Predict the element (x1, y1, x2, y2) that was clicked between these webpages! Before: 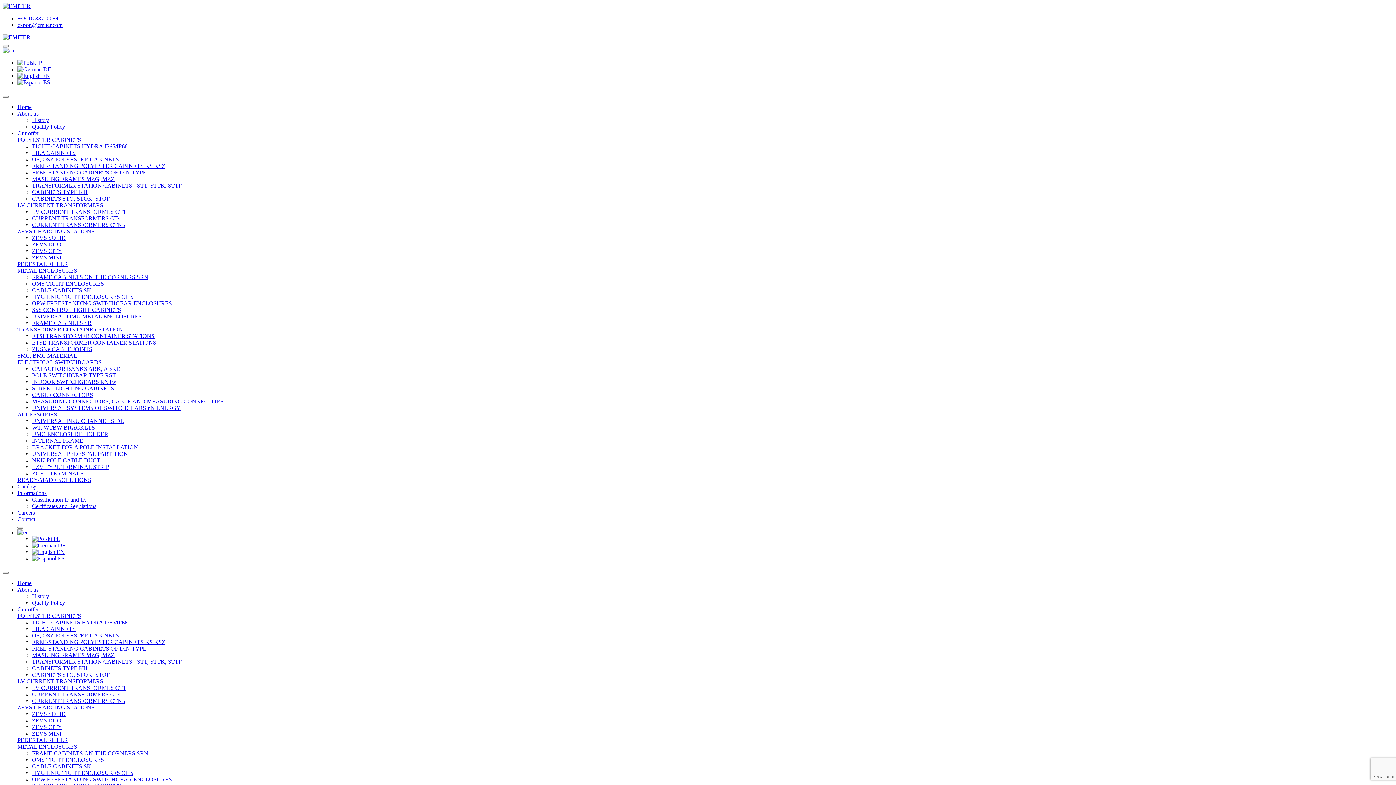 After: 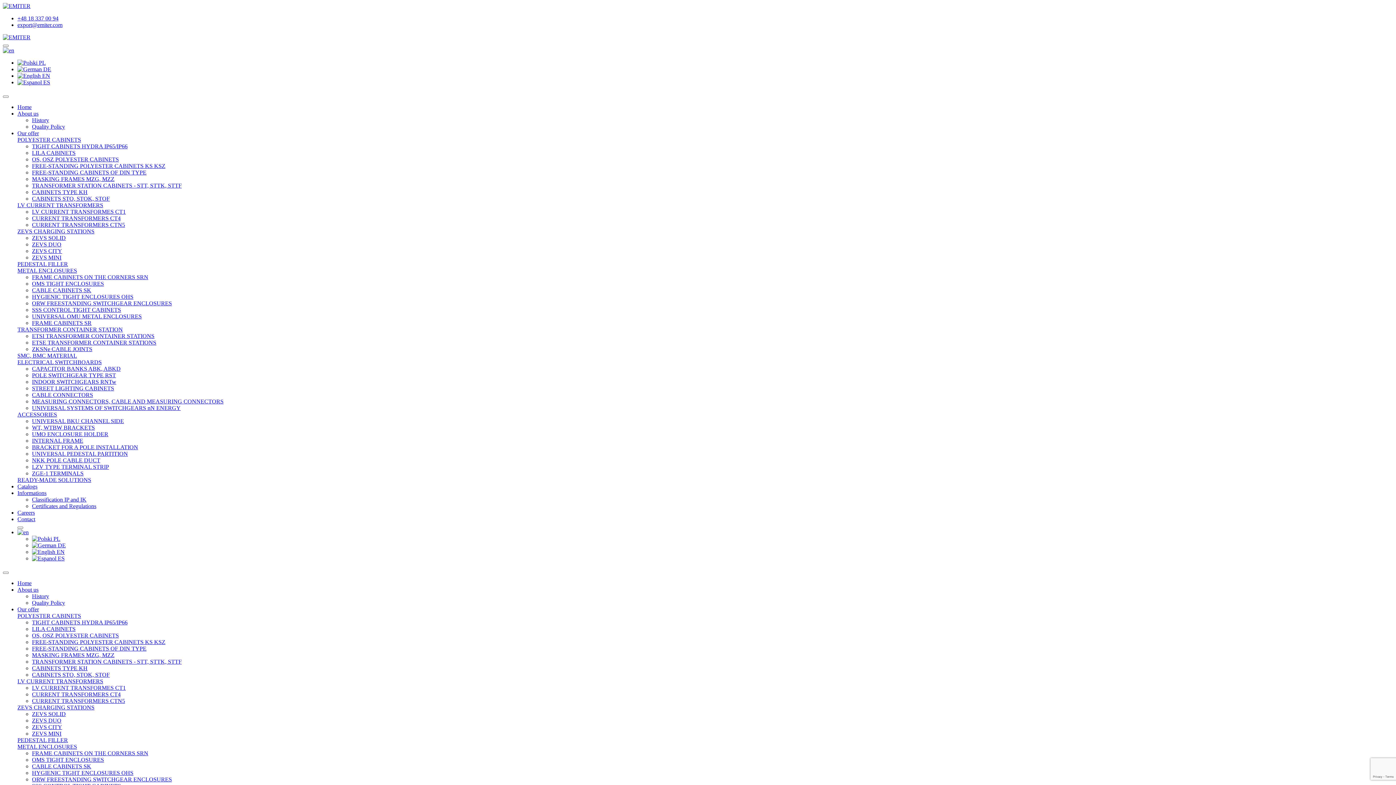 Action: label: Contact bbox: (17, 516, 35, 522)